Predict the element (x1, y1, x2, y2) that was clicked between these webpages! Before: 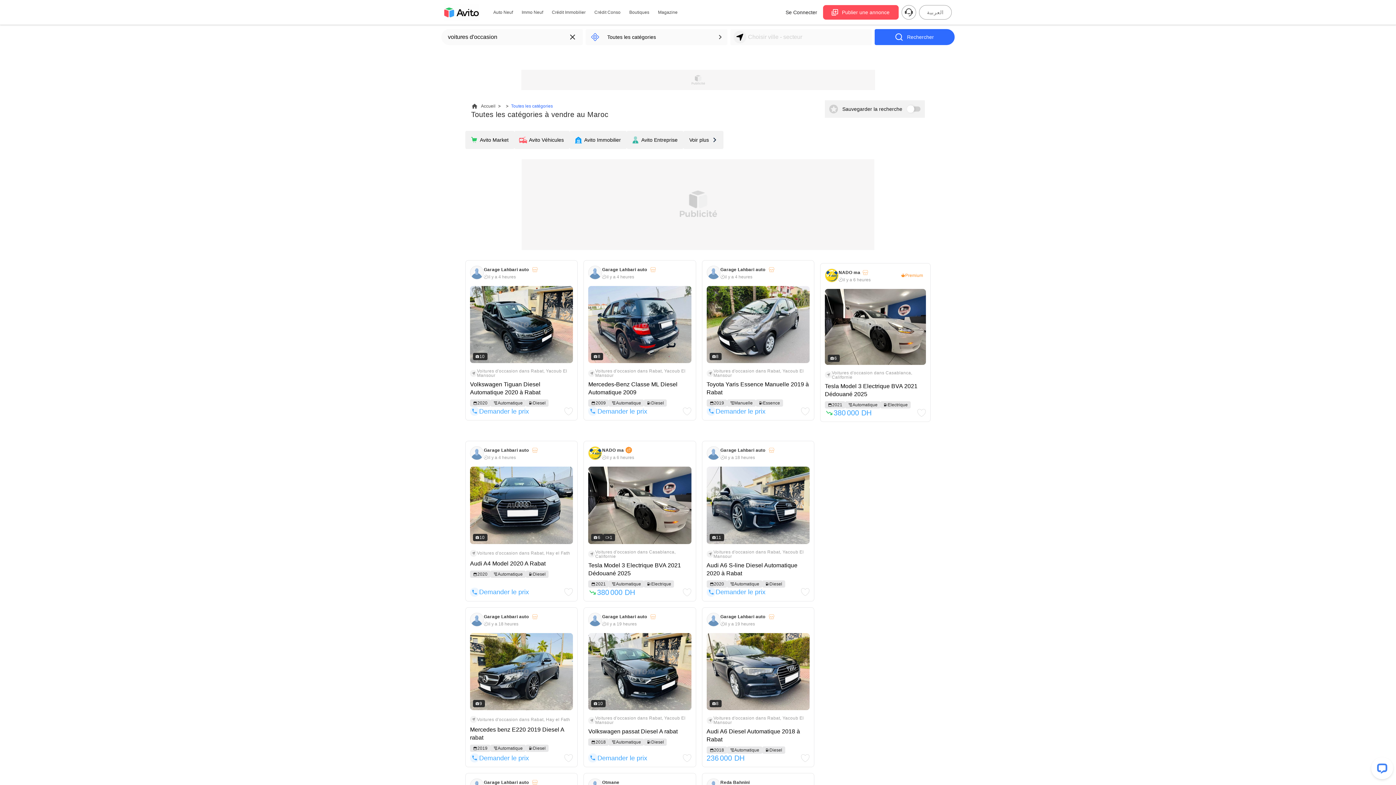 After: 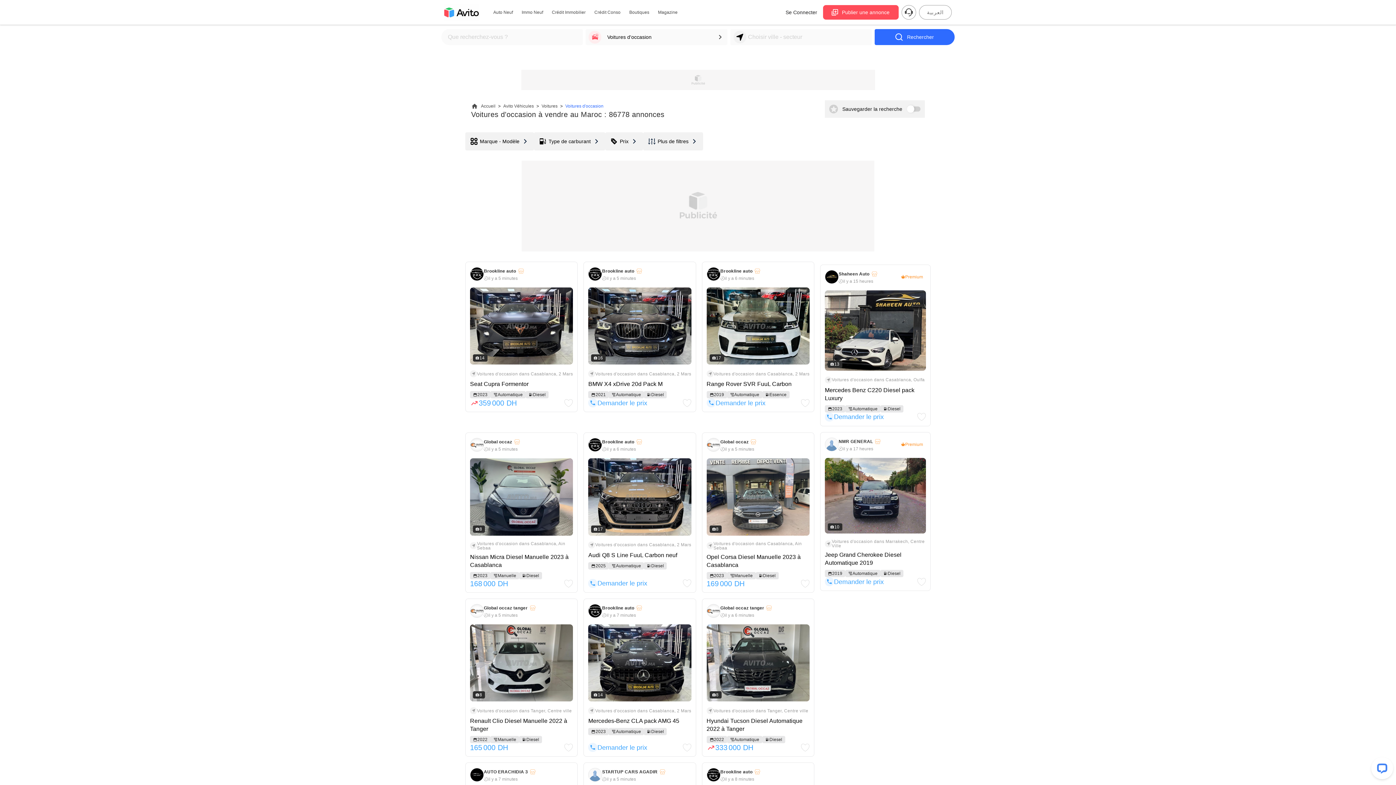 Action: label: Rechercher bbox: (874, 29, 954, 45)